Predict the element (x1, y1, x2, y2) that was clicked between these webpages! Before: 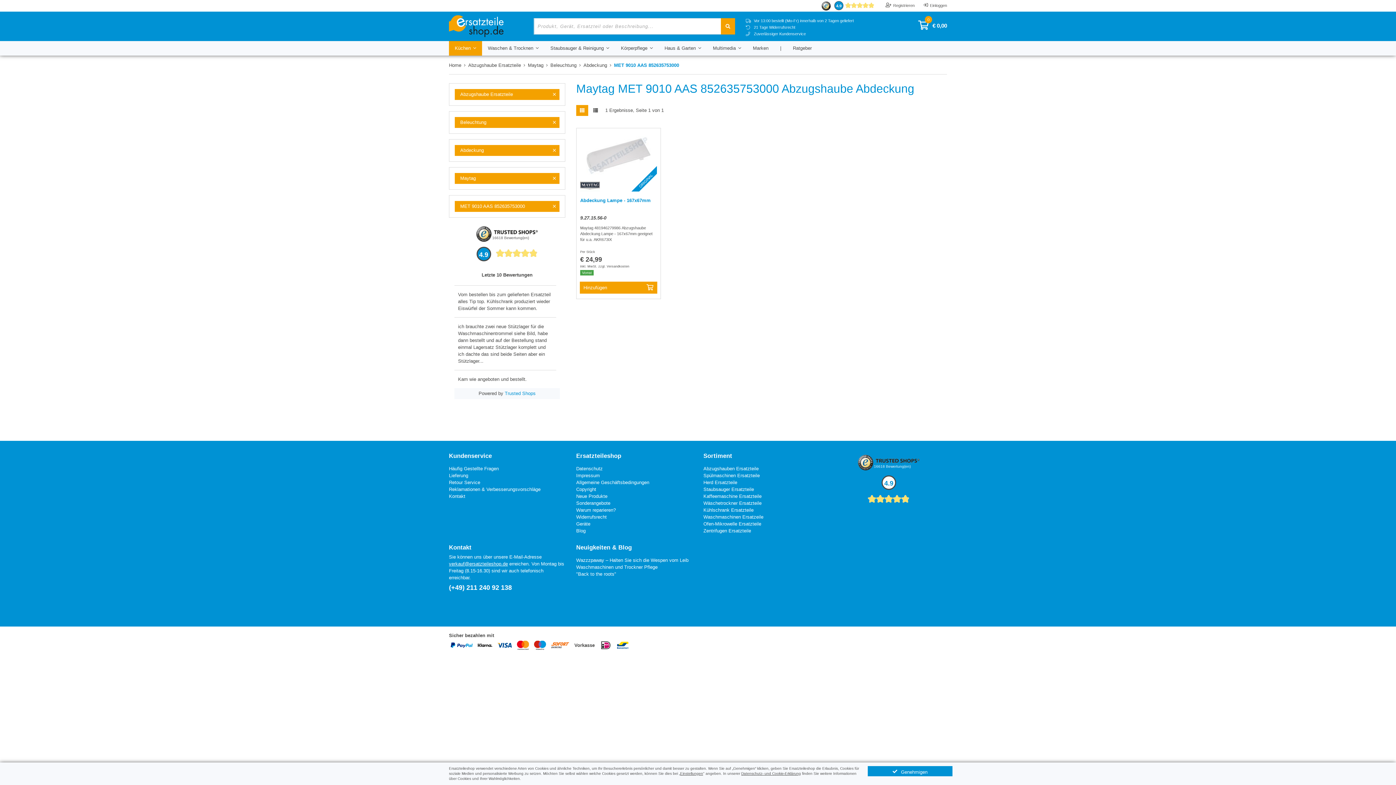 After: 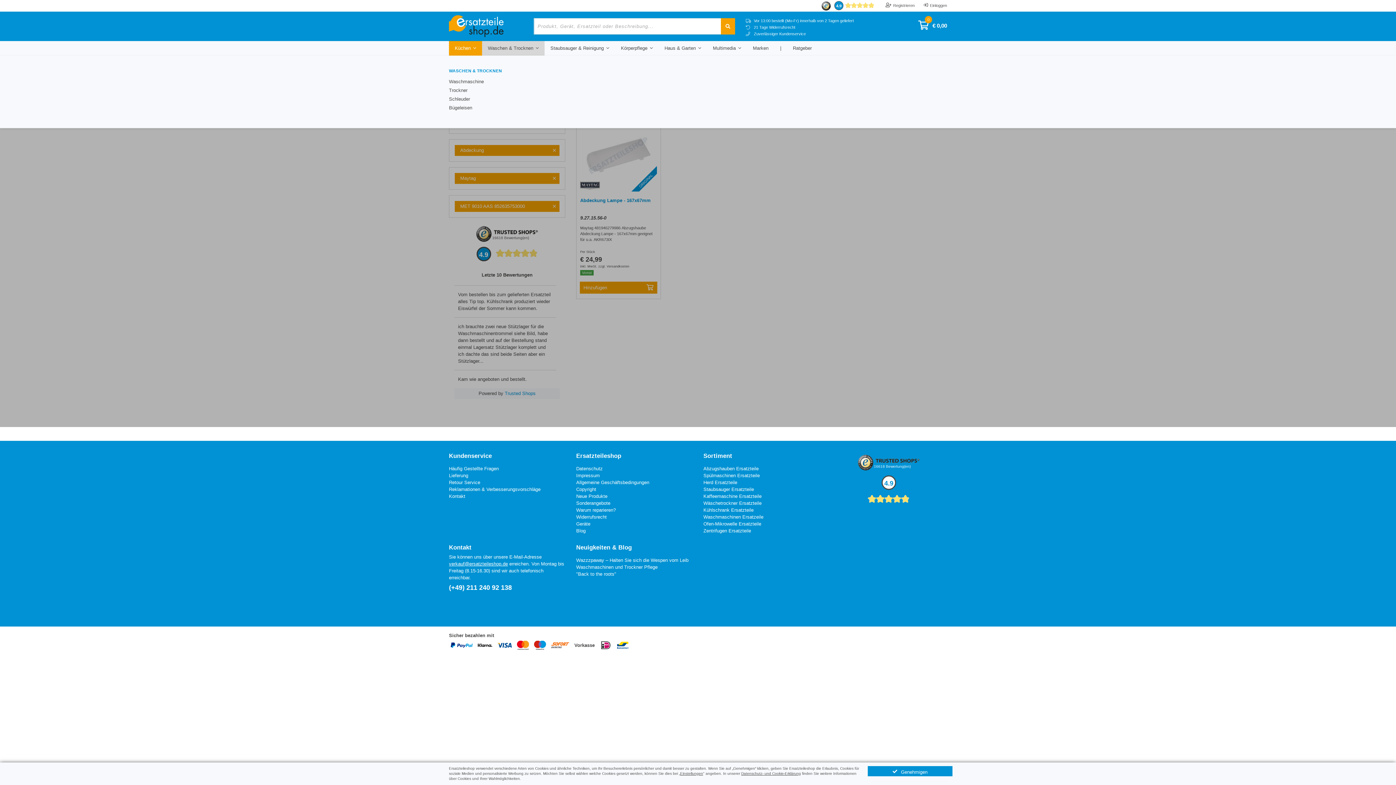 Action: bbox: (482, 41, 544, 55) label: Waschen & Trocknen